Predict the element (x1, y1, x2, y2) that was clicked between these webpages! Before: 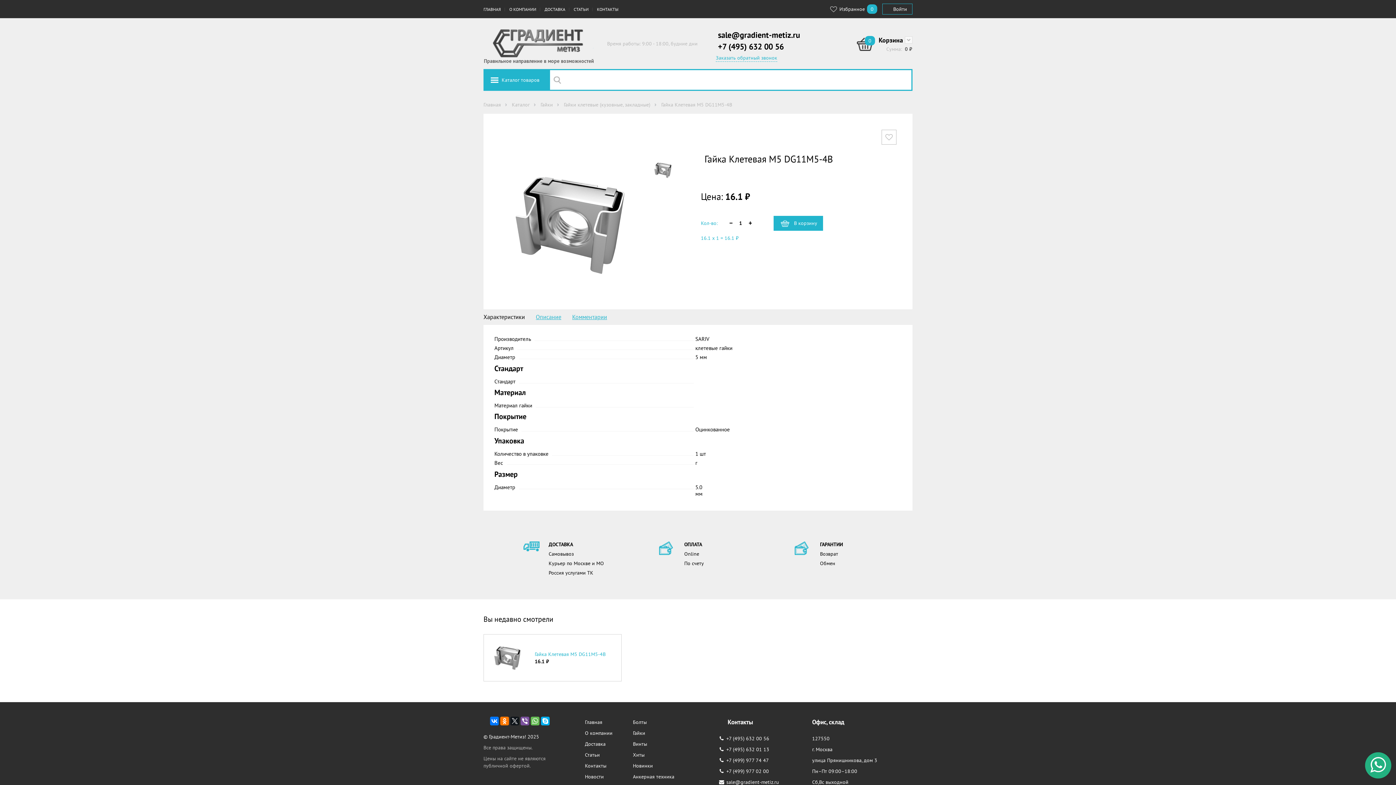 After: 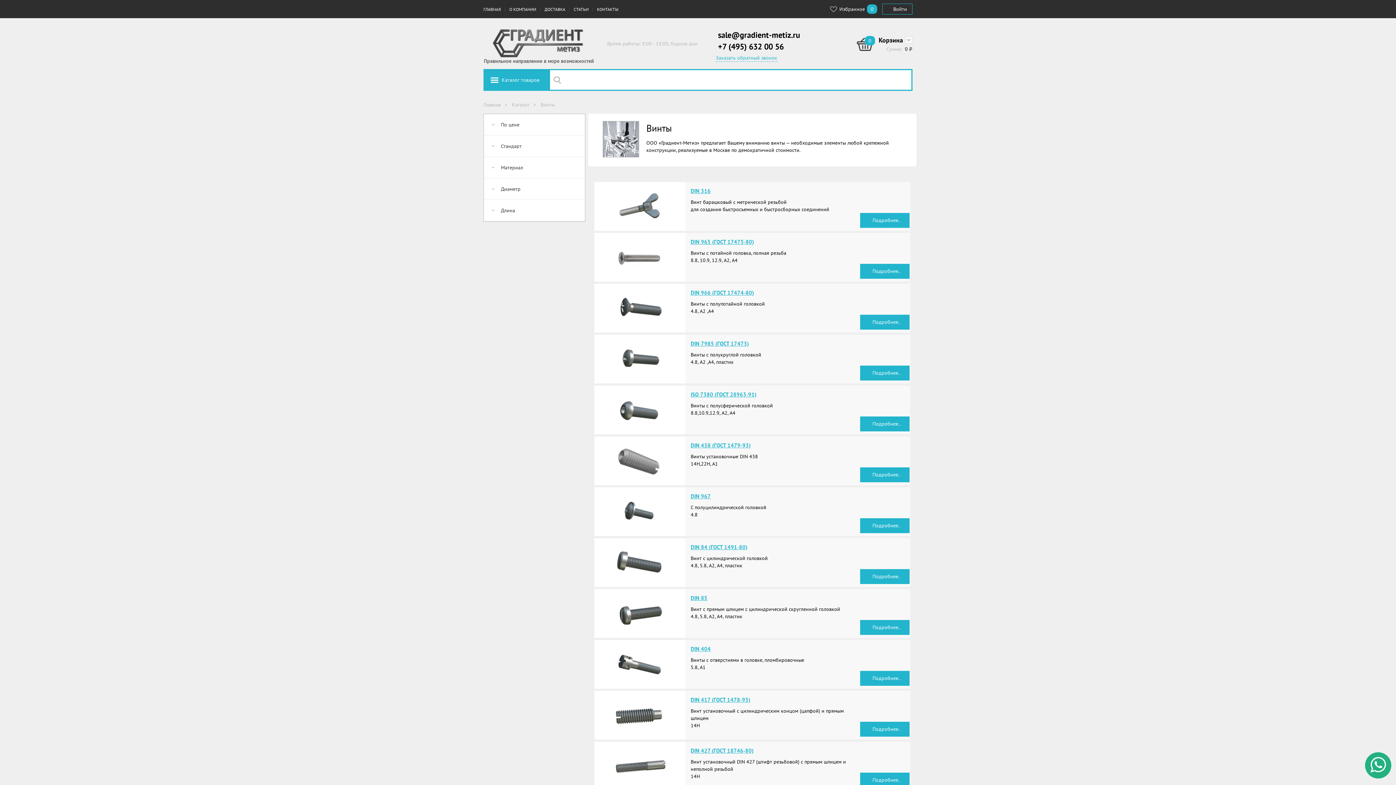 Action: label: Винты bbox: (633, 741, 647, 747)